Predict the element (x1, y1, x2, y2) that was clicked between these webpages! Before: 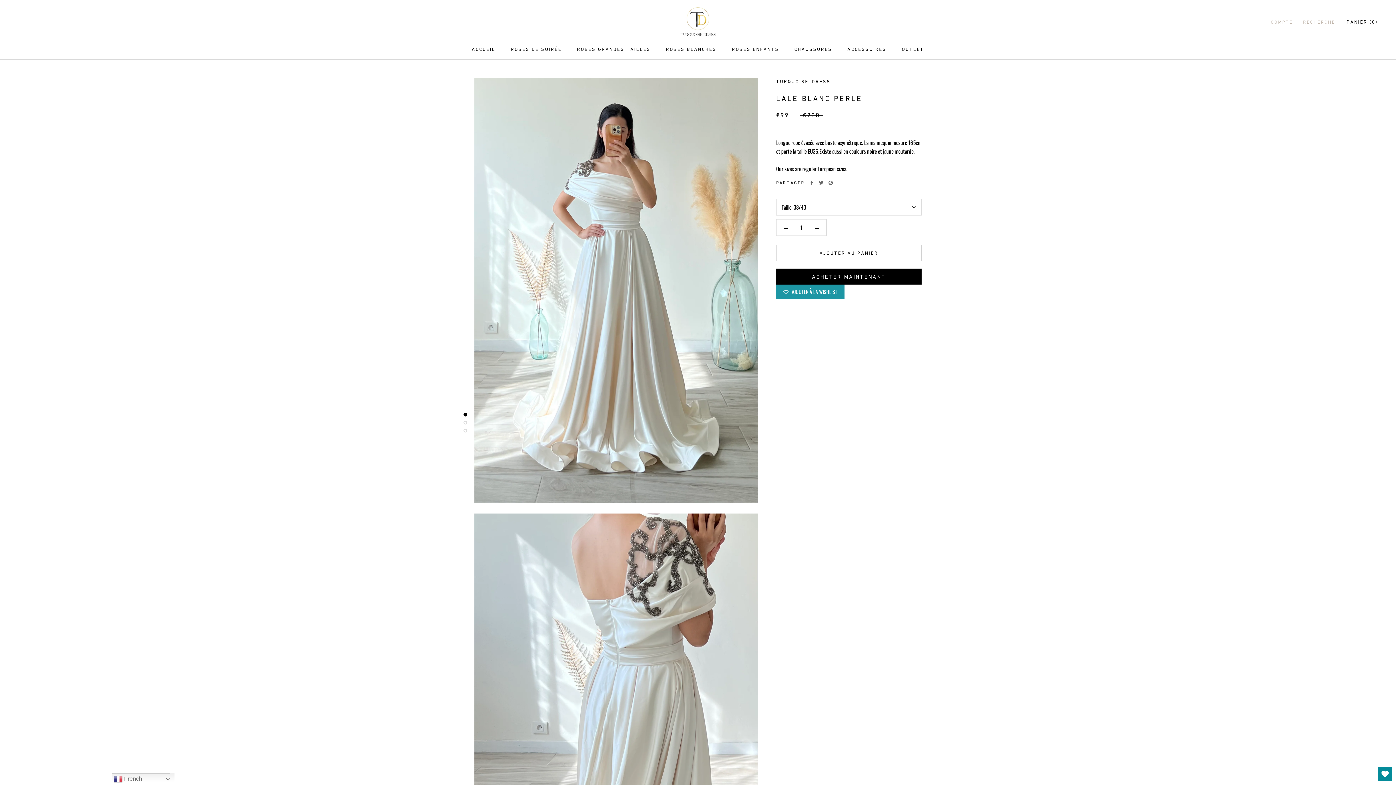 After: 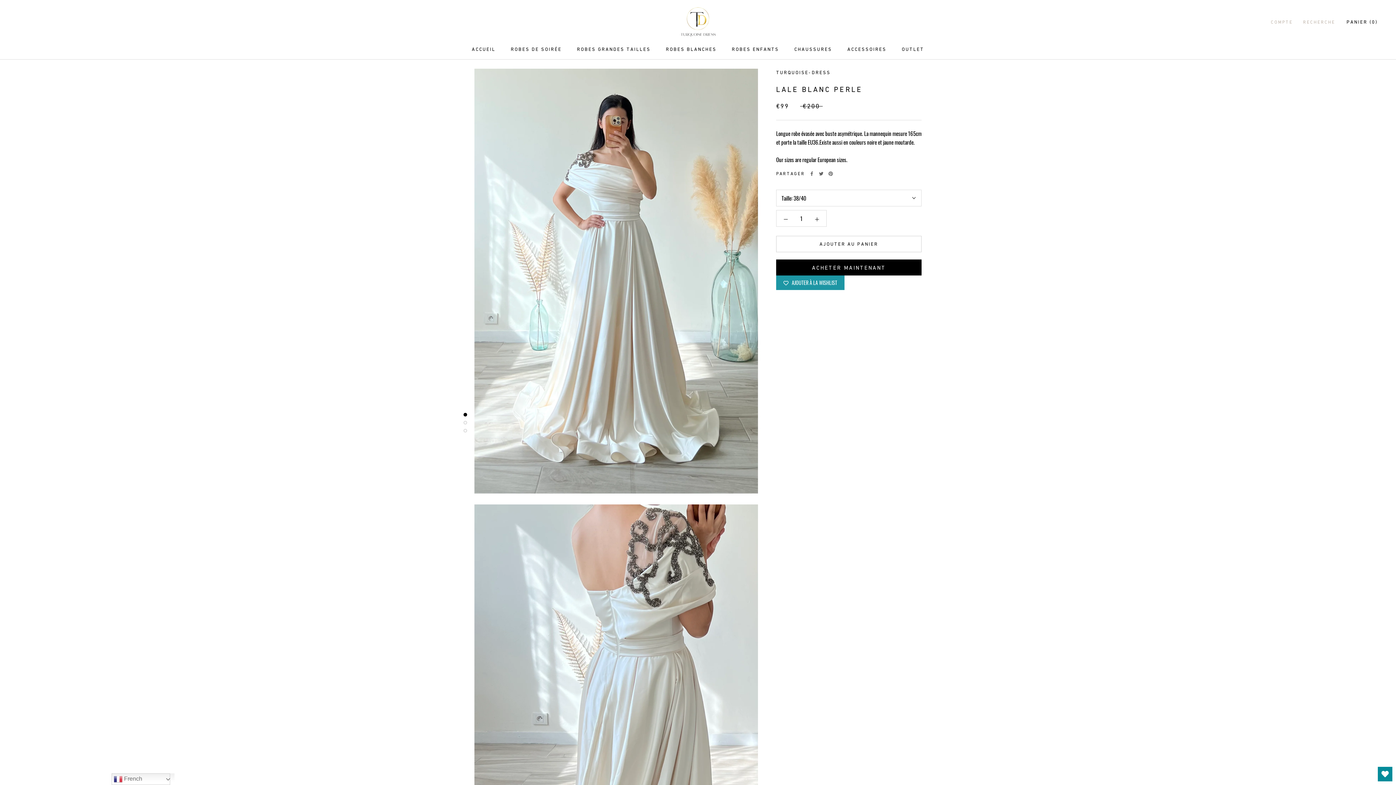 Action: bbox: (463, 412, 467, 416)